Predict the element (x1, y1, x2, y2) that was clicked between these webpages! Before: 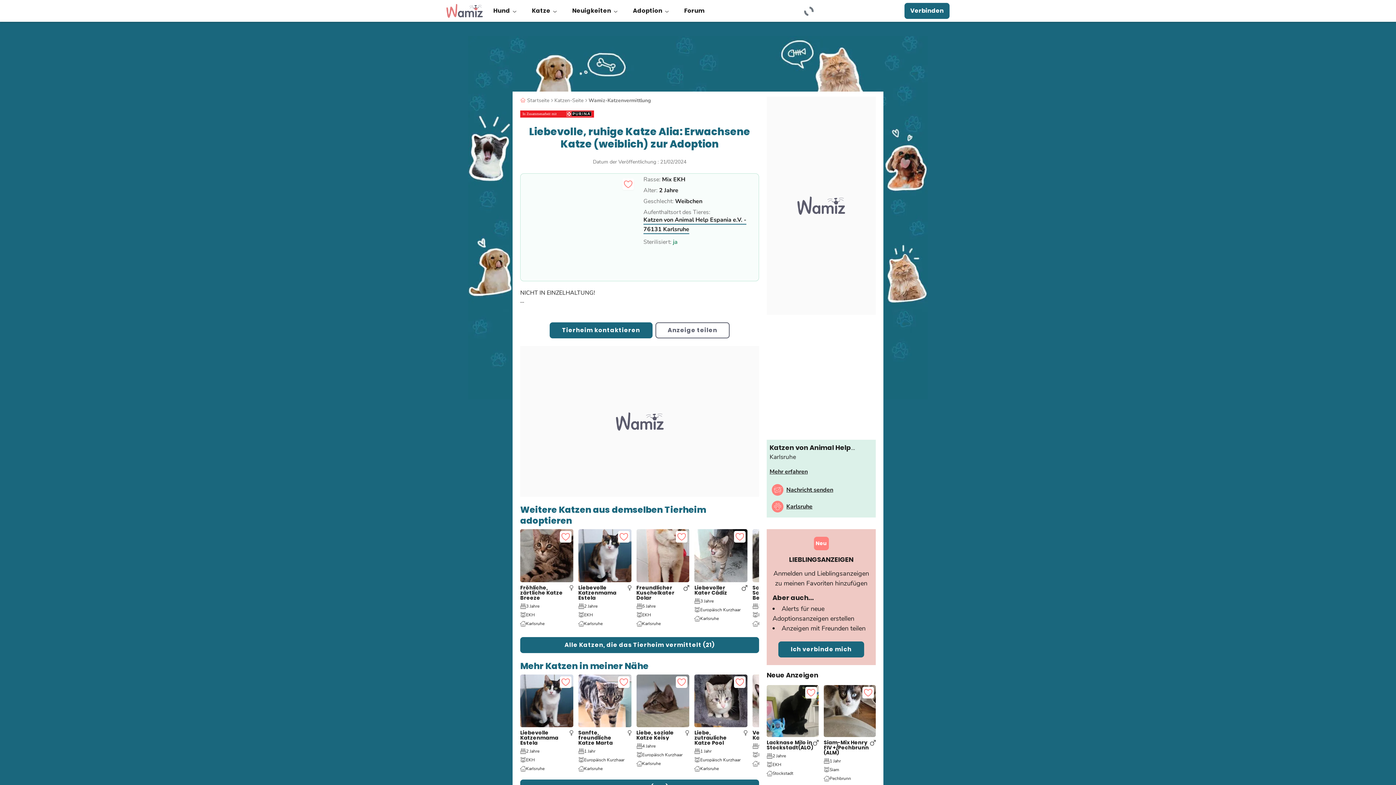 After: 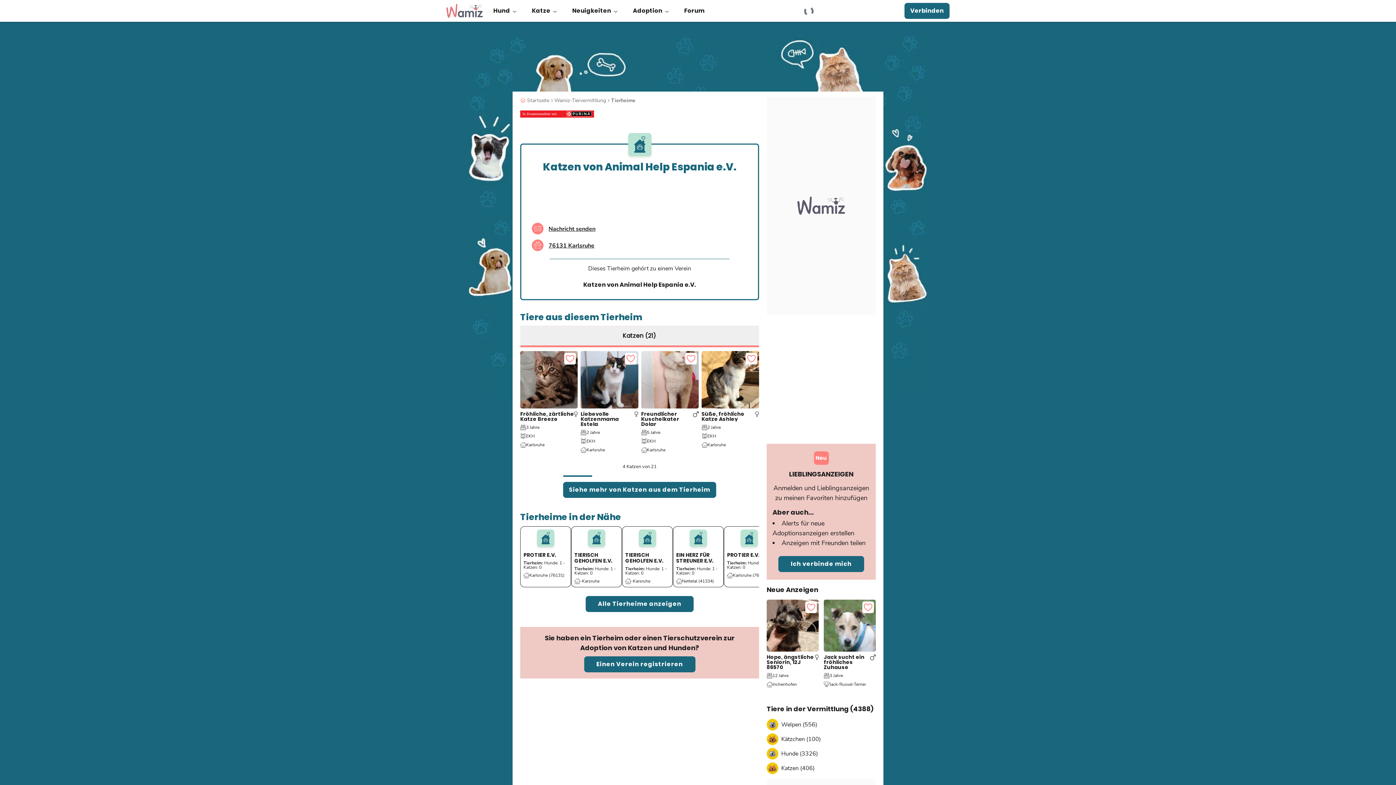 Action: label: Alle Katzen, die das Tierheim vermittelt (21) bbox: (520, 637, 759, 653)